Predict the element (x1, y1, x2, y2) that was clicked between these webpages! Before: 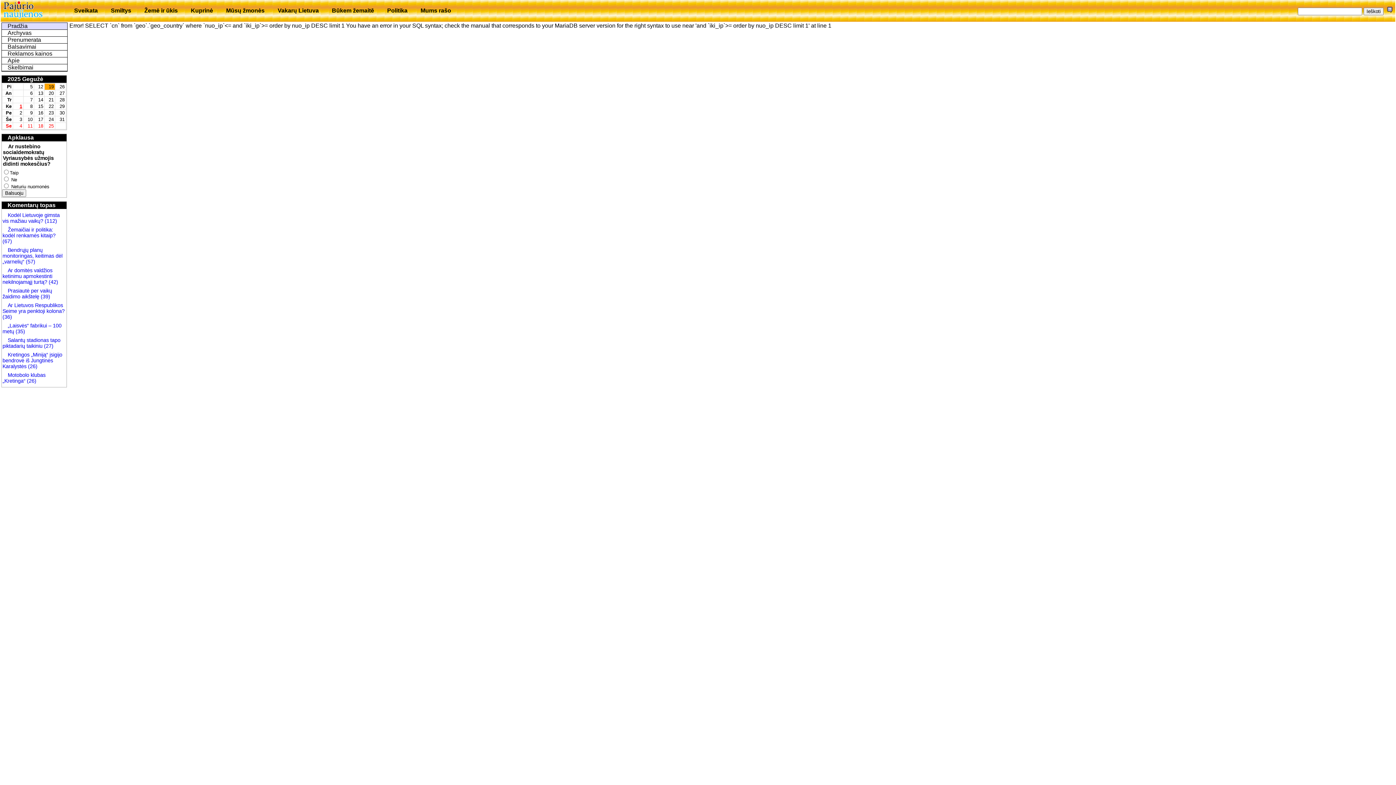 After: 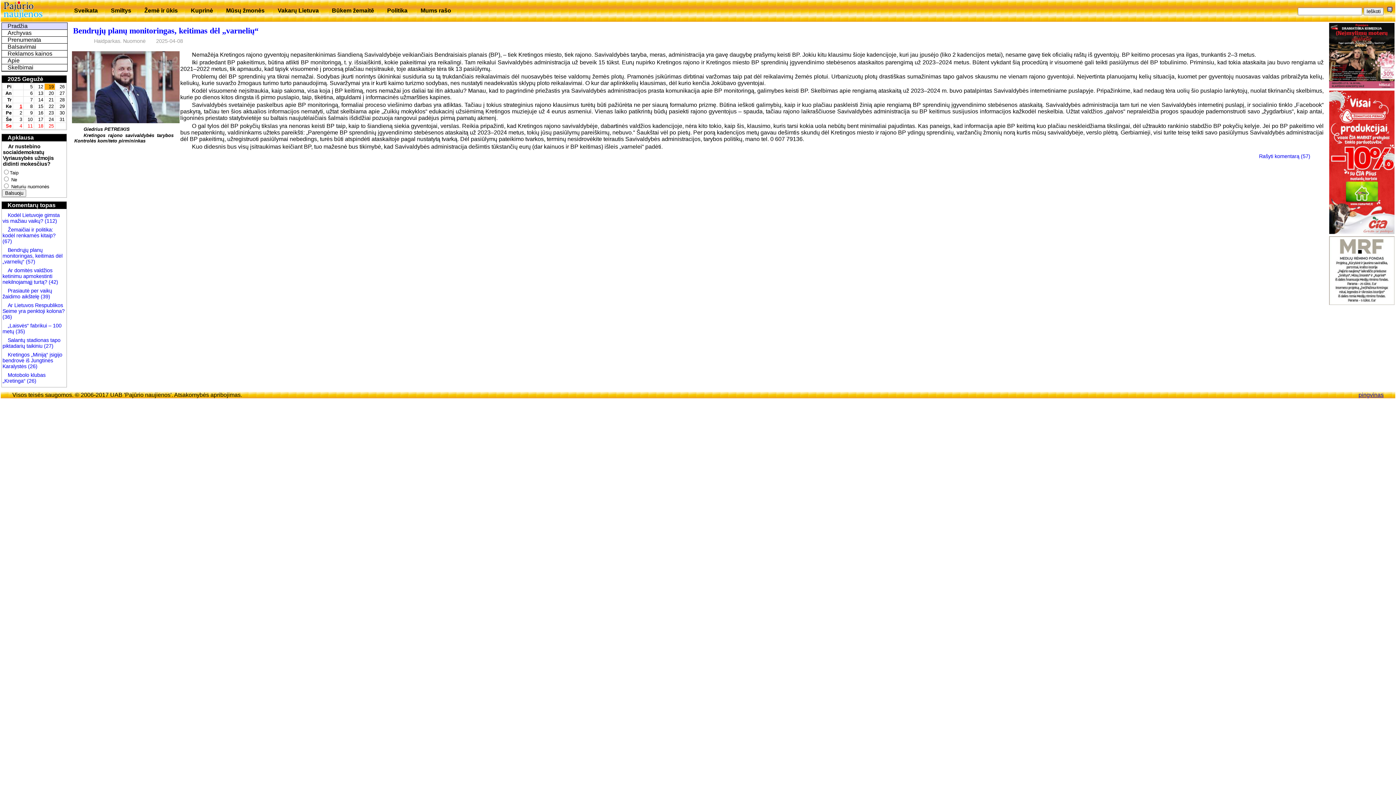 Action: label: Bendrųjų planų monitoringas, keitimas dėl „varnelių“  bbox: (2, 247, 62, 264)